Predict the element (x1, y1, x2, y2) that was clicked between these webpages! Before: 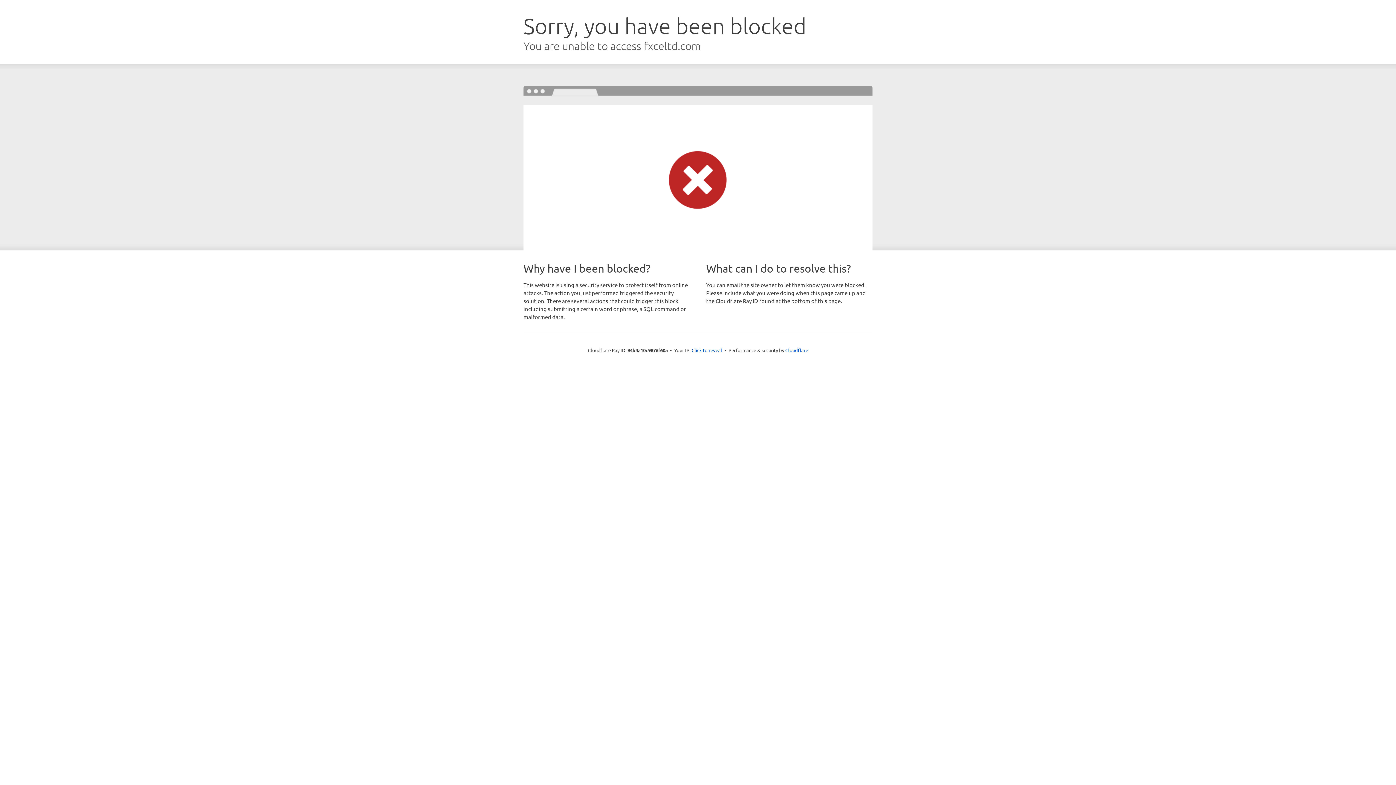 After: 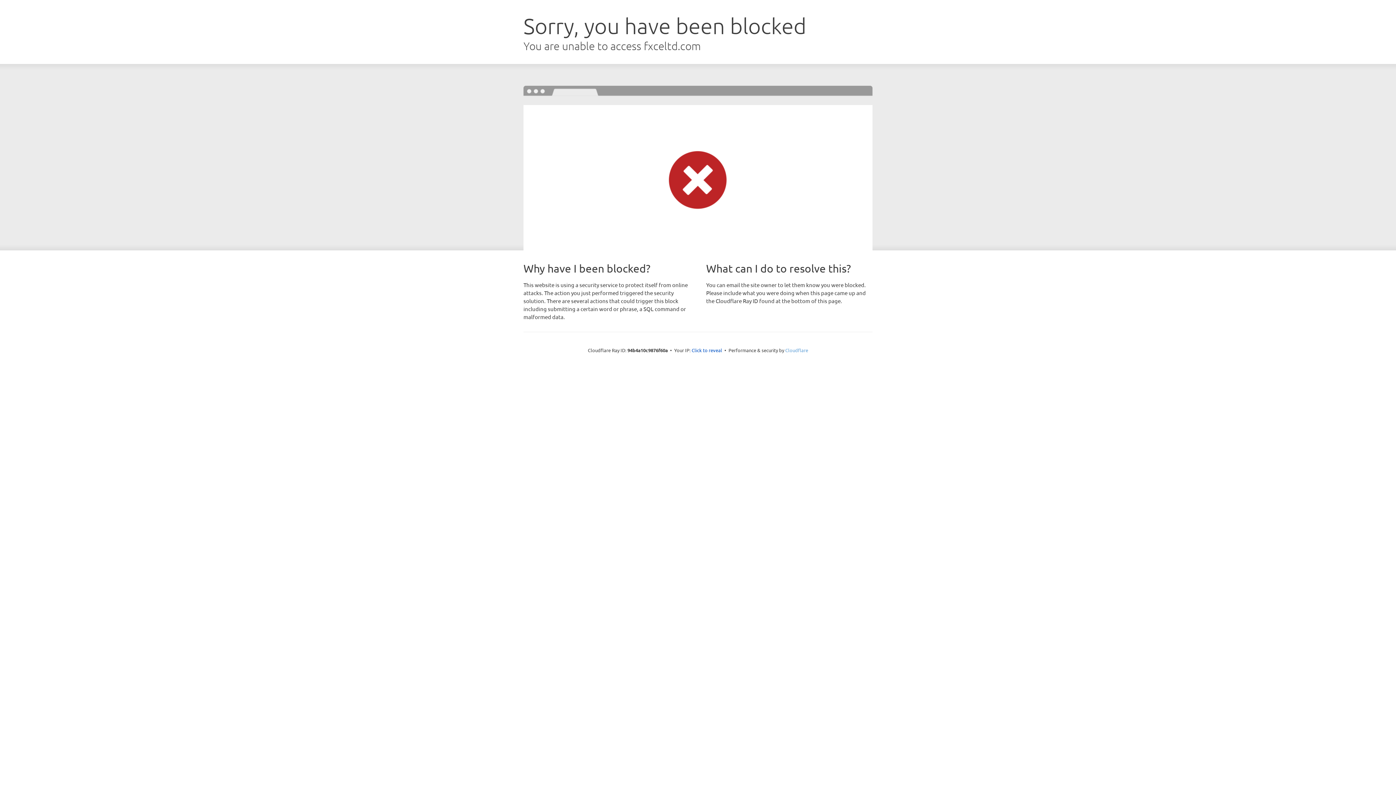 Action: label: Cloudflare bbox: (785, 347, 808, 353)